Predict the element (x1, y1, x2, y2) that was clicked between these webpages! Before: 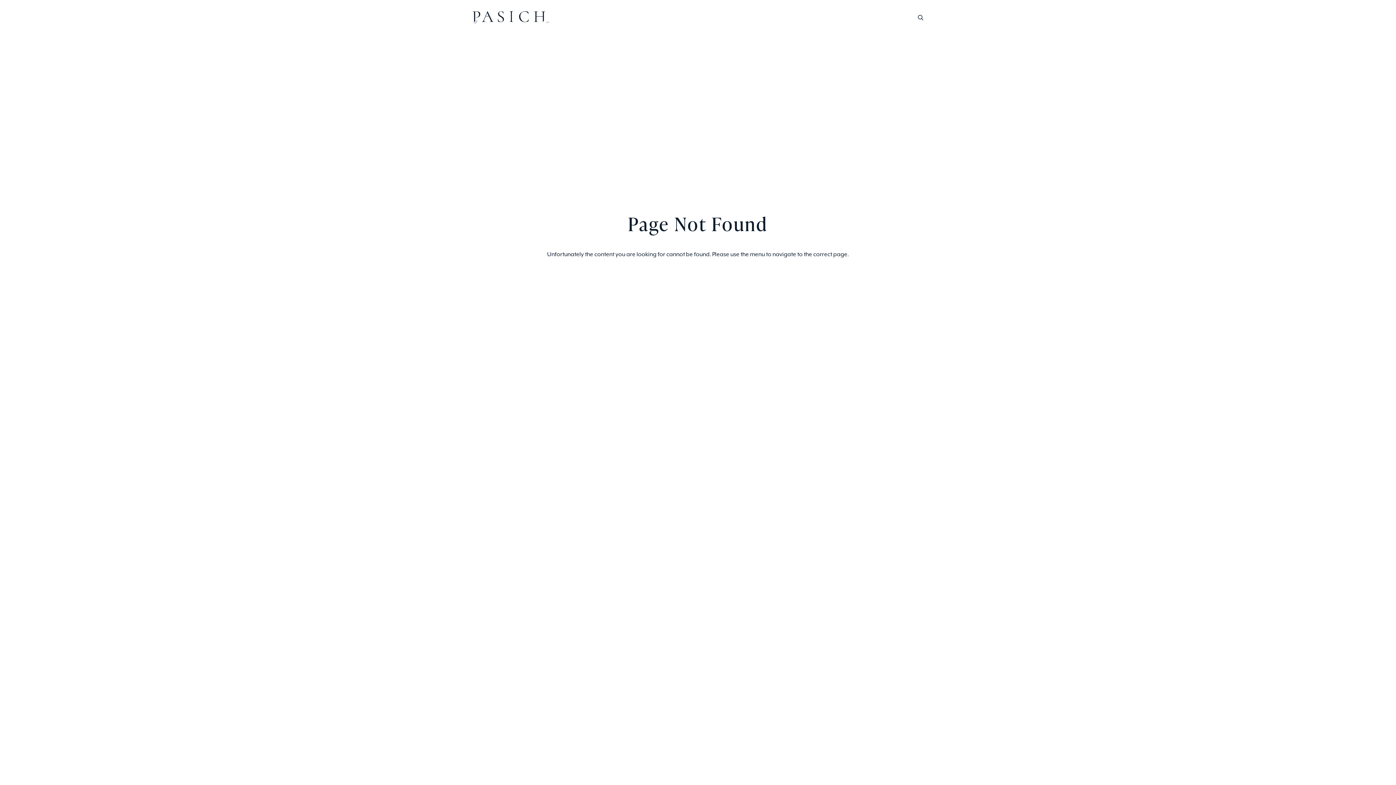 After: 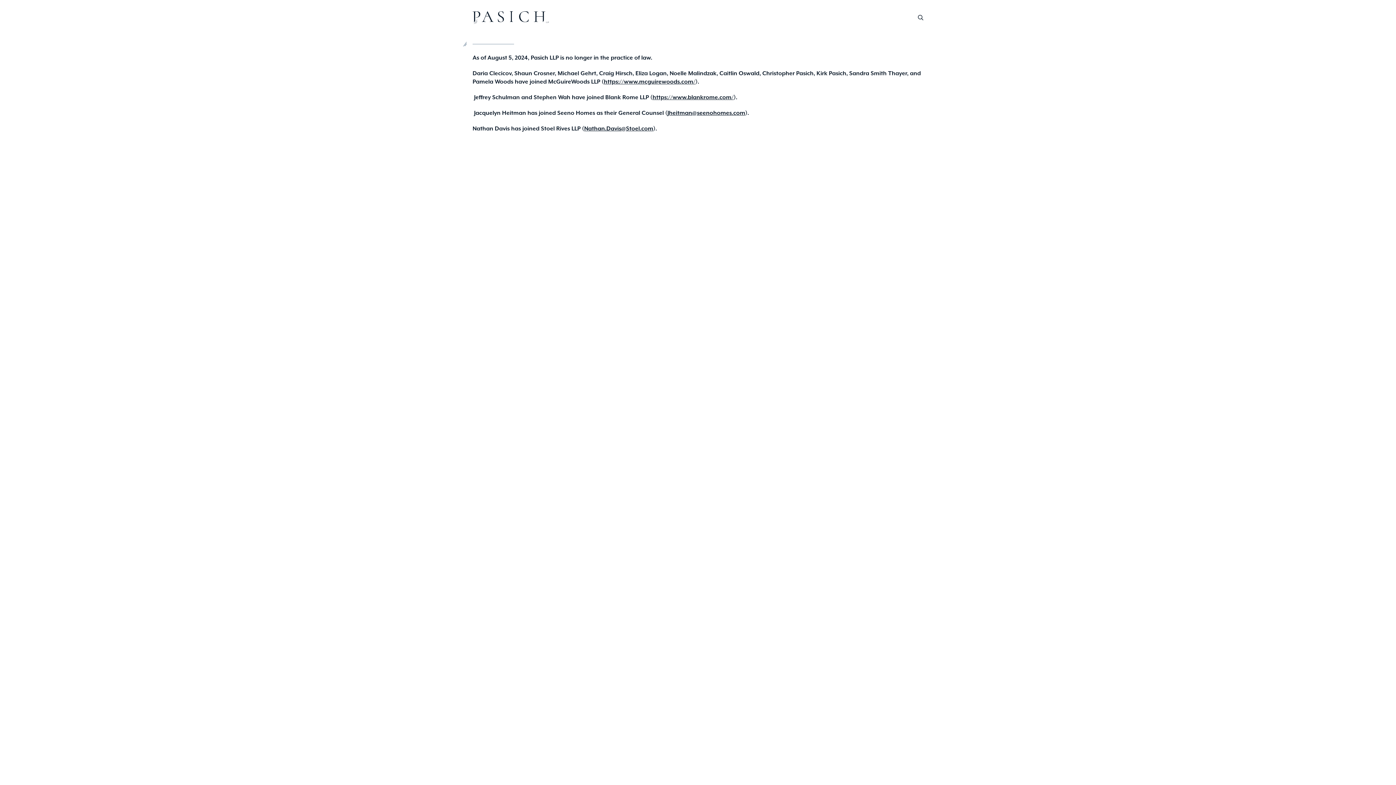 Action: bbox: (472, 11, 549, 23)